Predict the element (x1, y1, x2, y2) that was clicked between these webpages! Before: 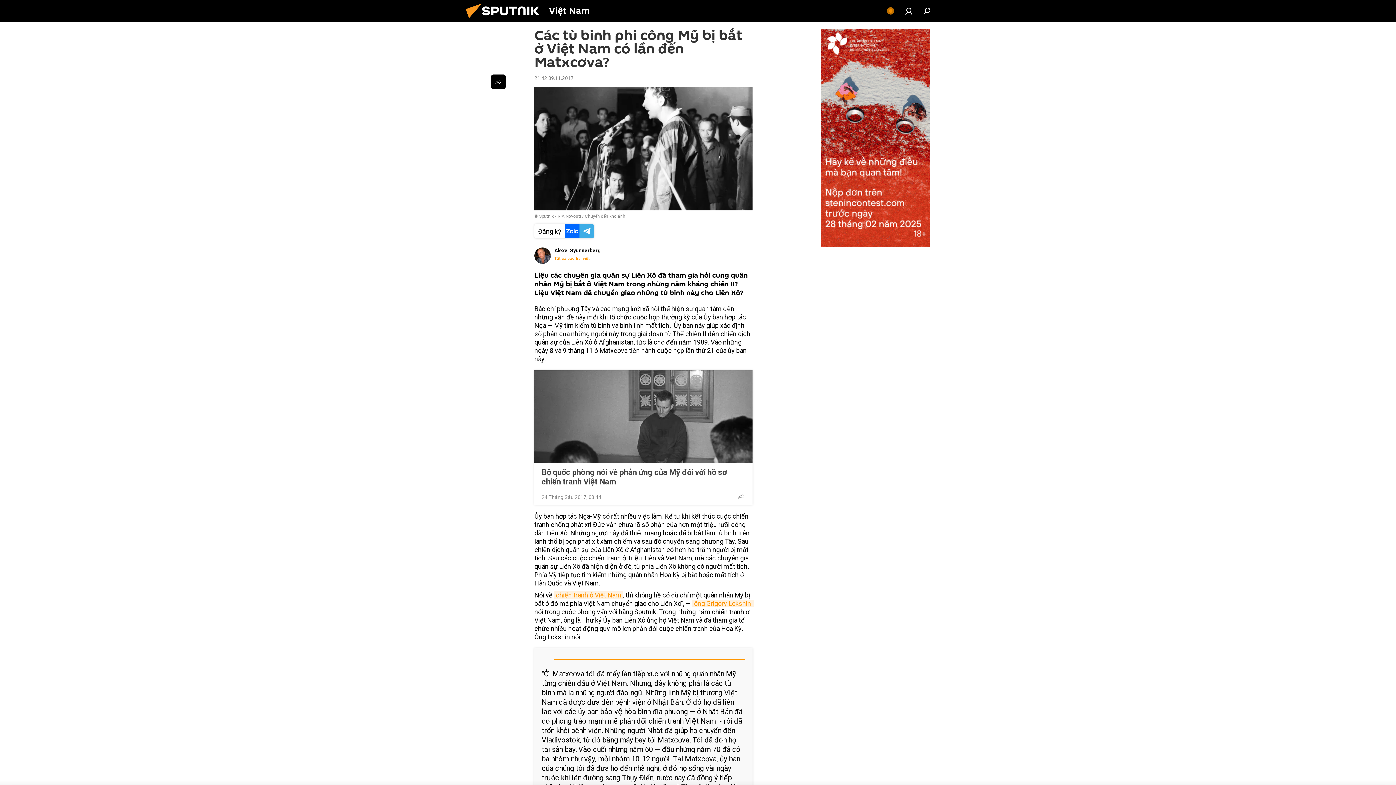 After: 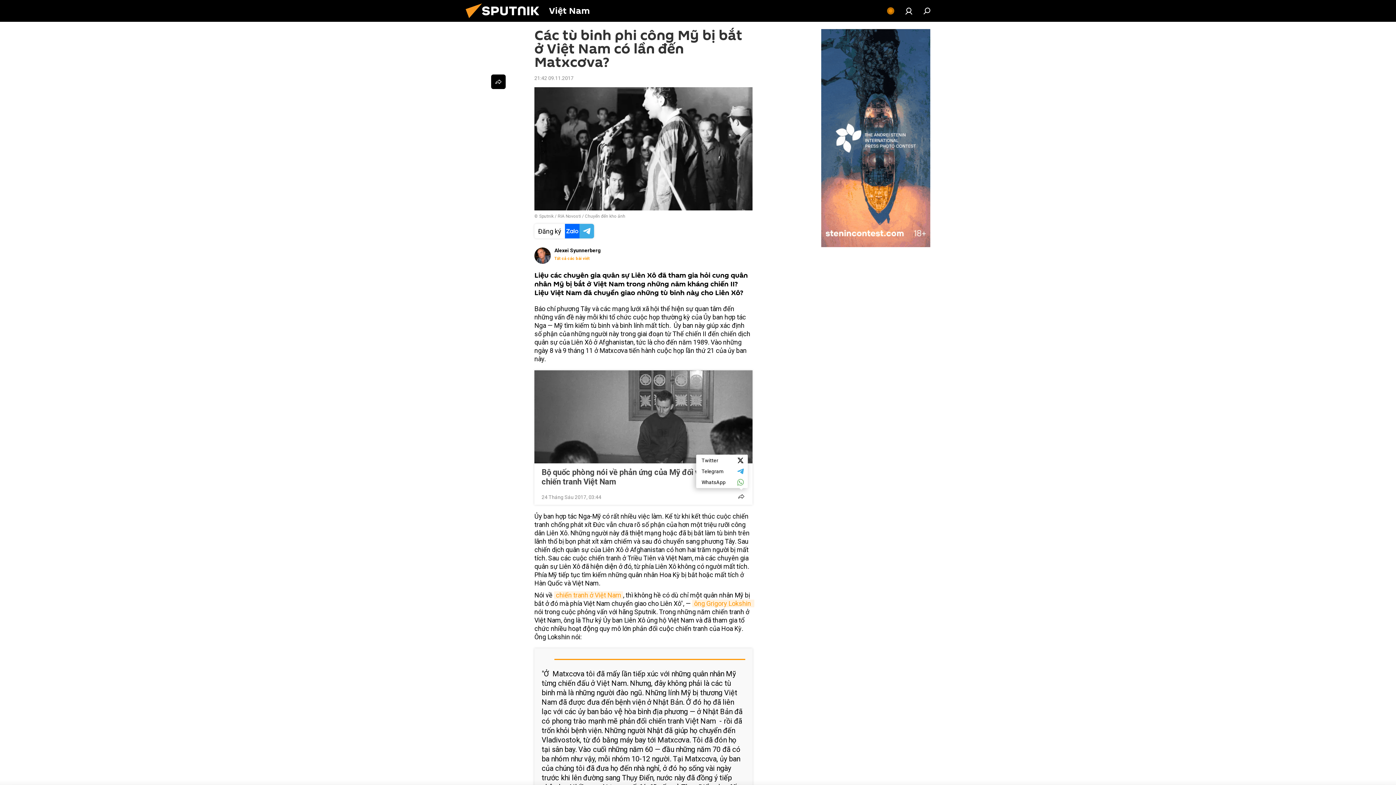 Action: bbox: (734, 489, 748, 504)